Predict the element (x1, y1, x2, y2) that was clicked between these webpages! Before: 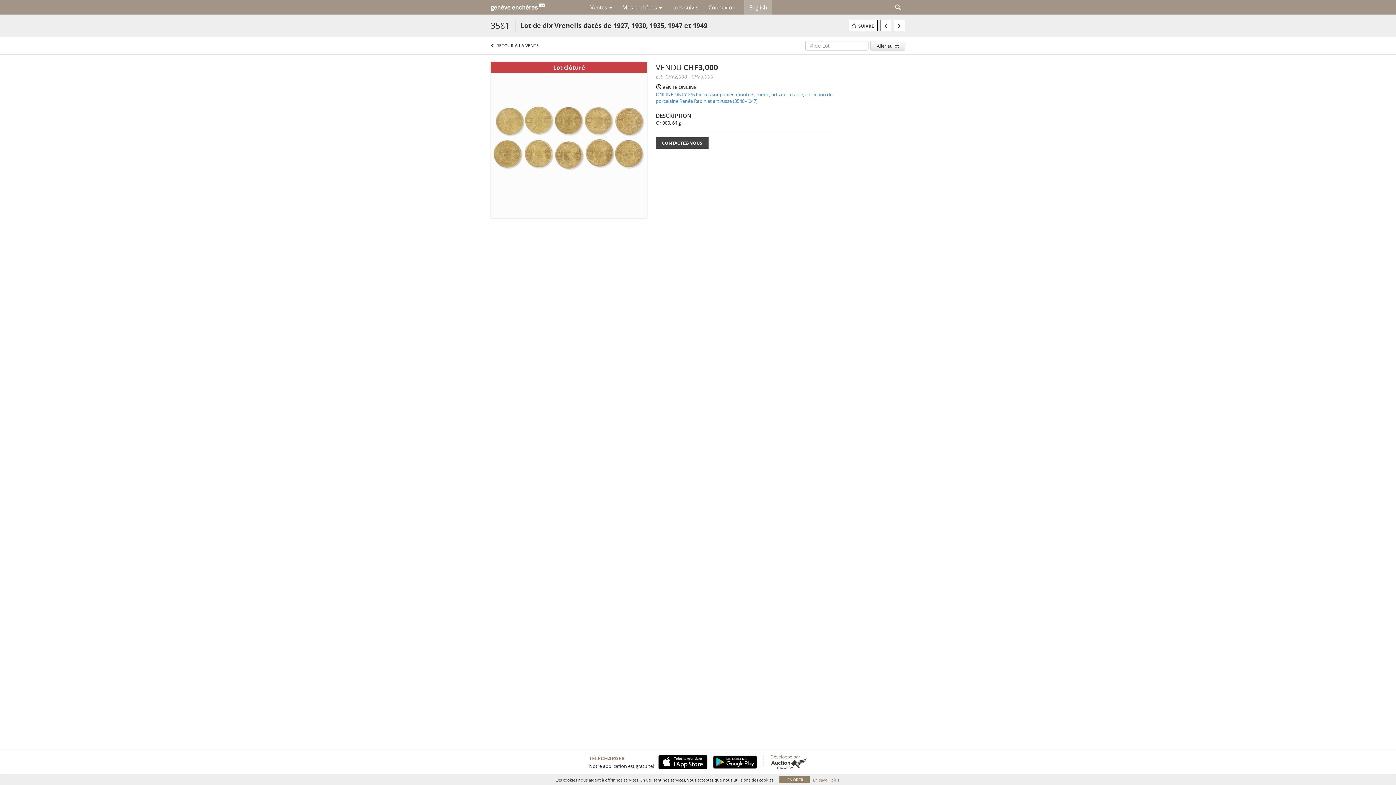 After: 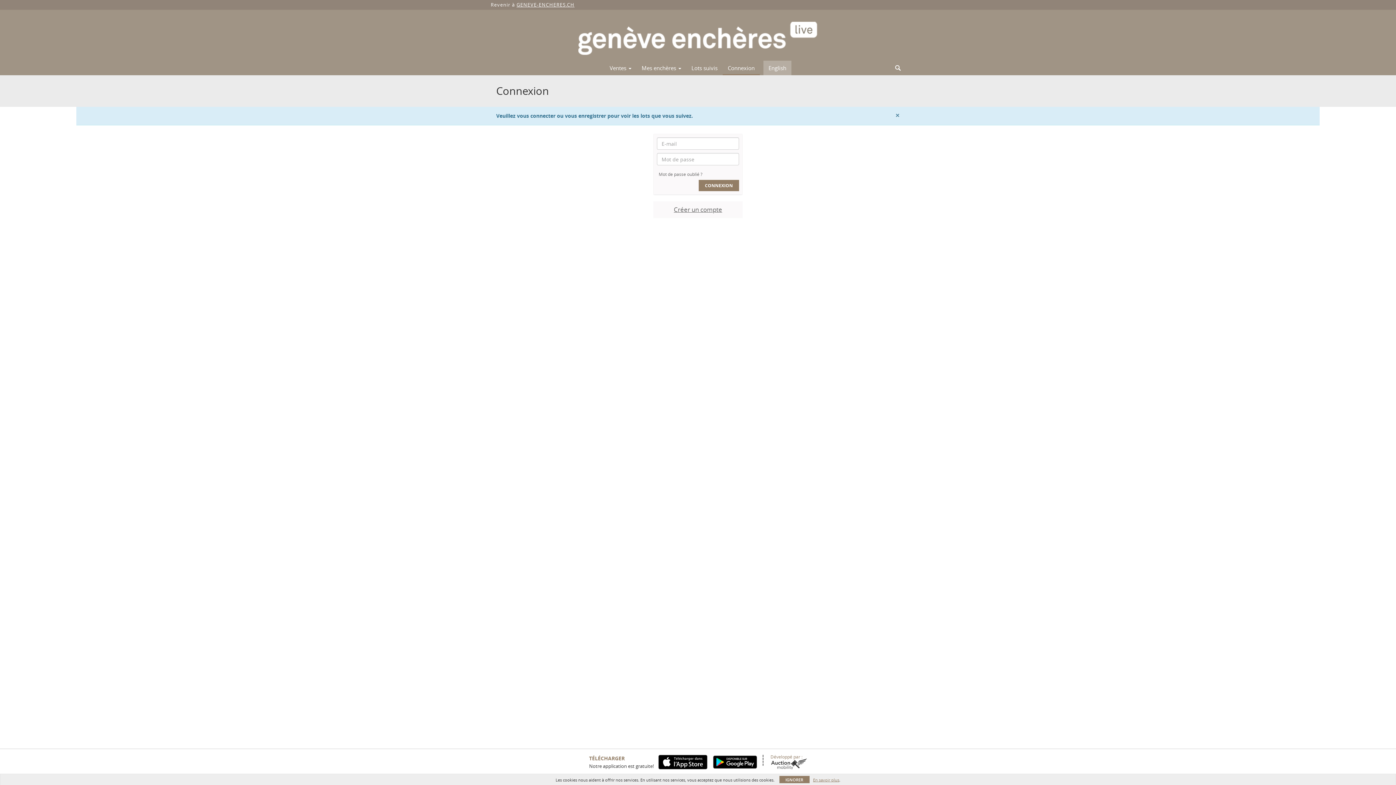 Action: bbox: (667, 1, 703, 13) label: Lots suivis